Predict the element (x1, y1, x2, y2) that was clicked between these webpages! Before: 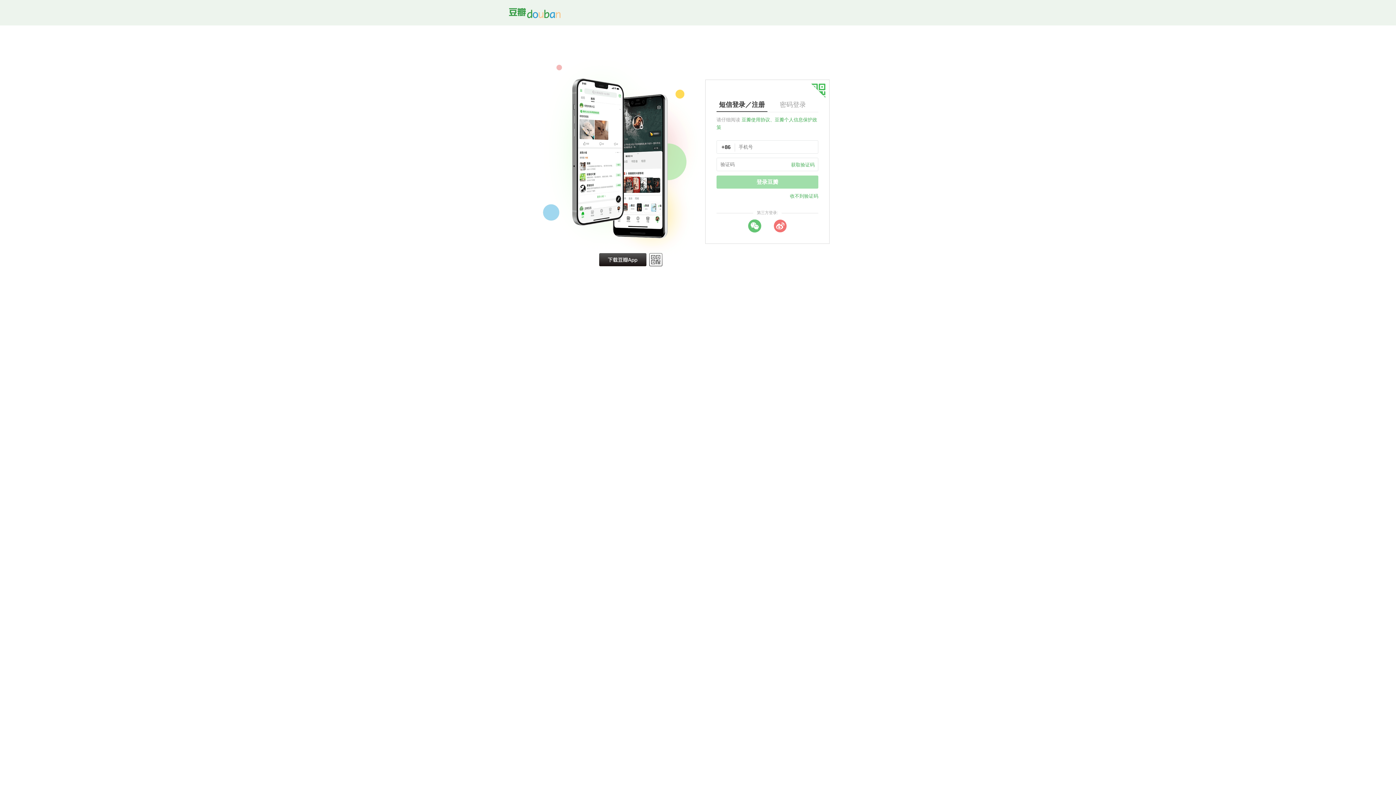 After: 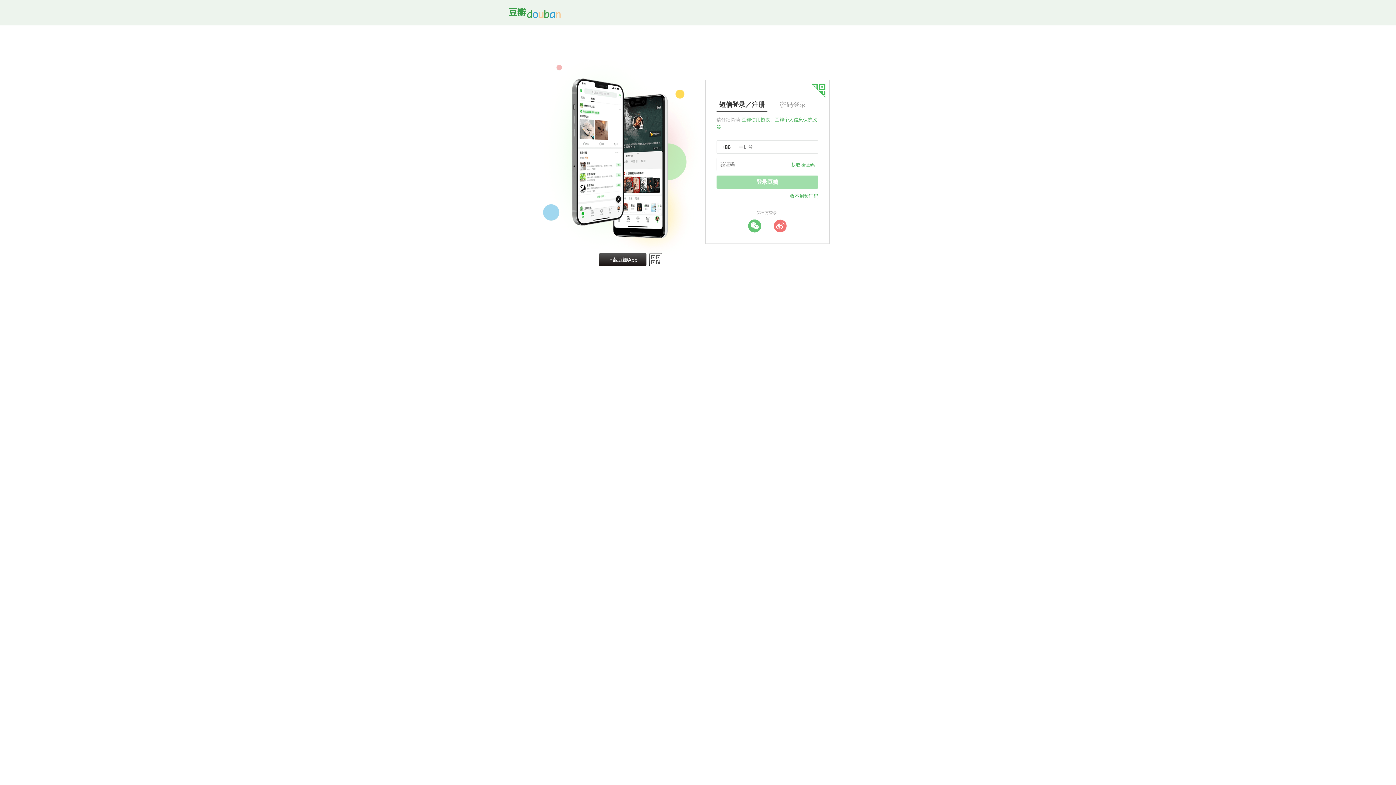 Action: bbox: (790, 193, 818, 198) label: 收不到验证码